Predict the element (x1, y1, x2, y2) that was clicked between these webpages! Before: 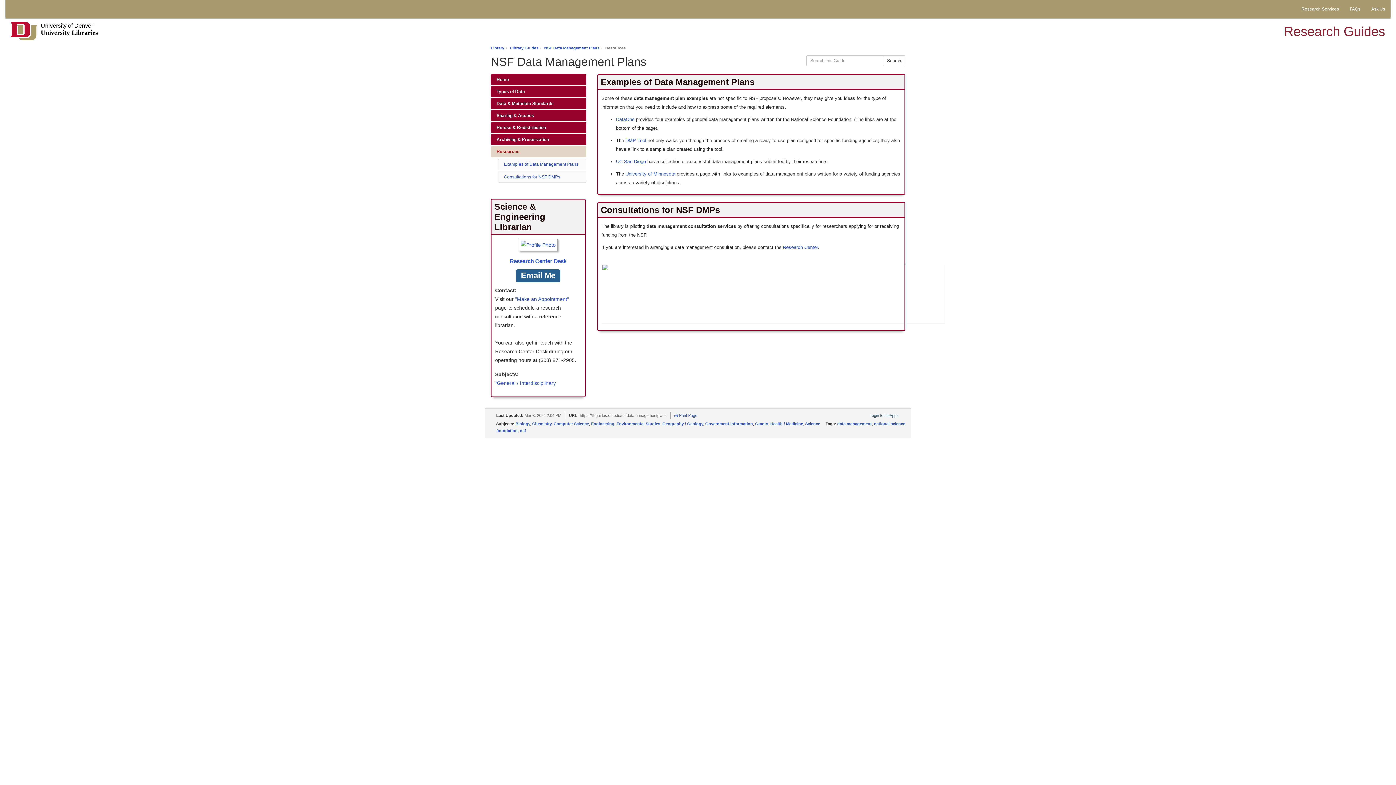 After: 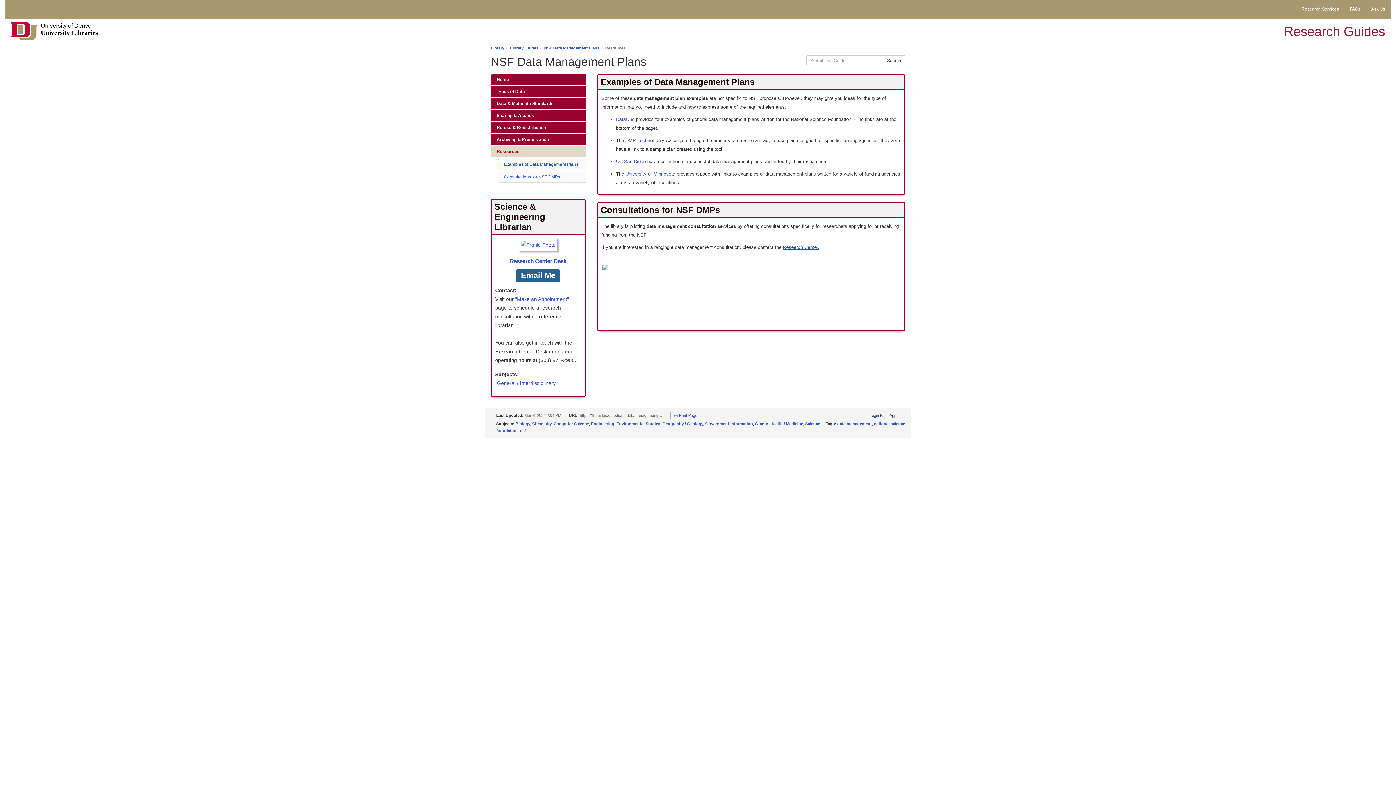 Action: label: Research Center. bbox: (783, 244, 819, 250)